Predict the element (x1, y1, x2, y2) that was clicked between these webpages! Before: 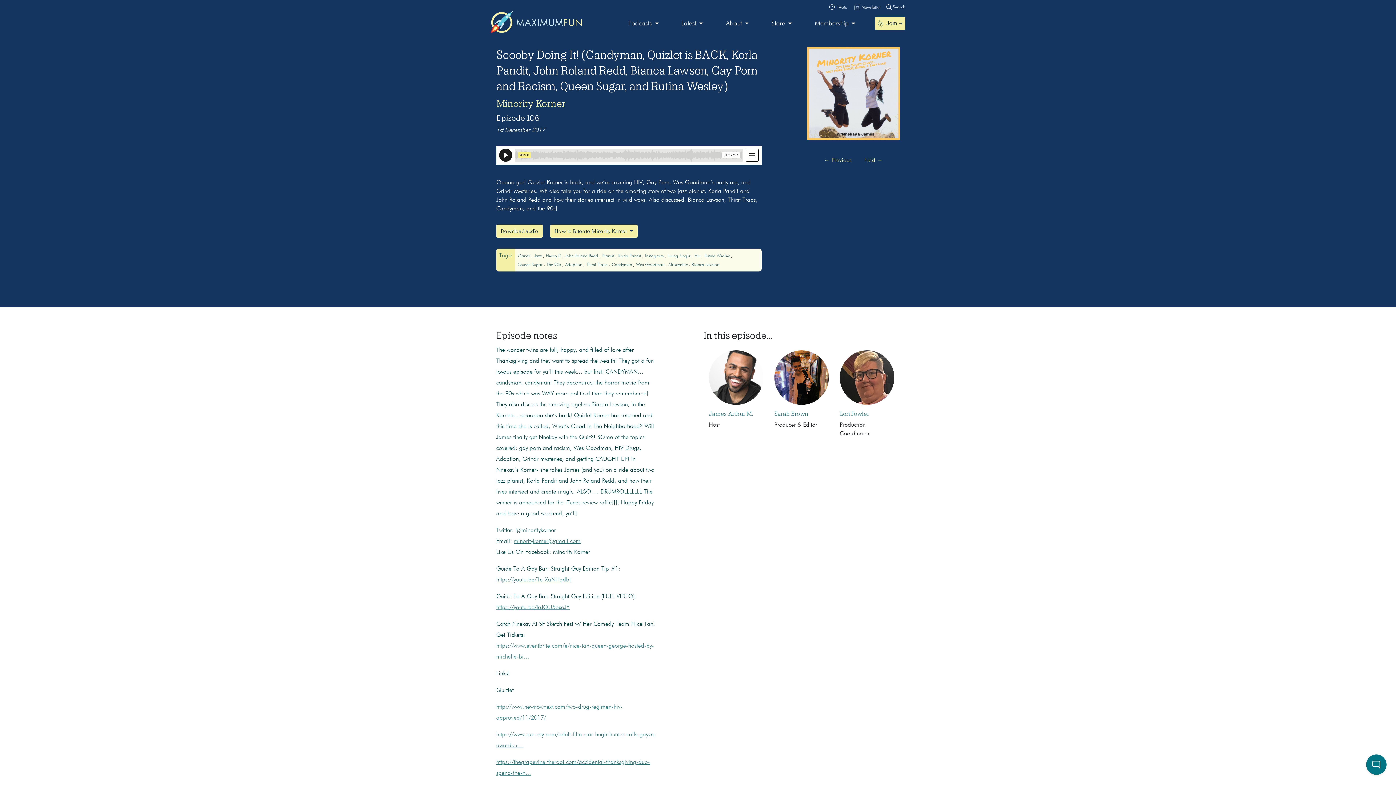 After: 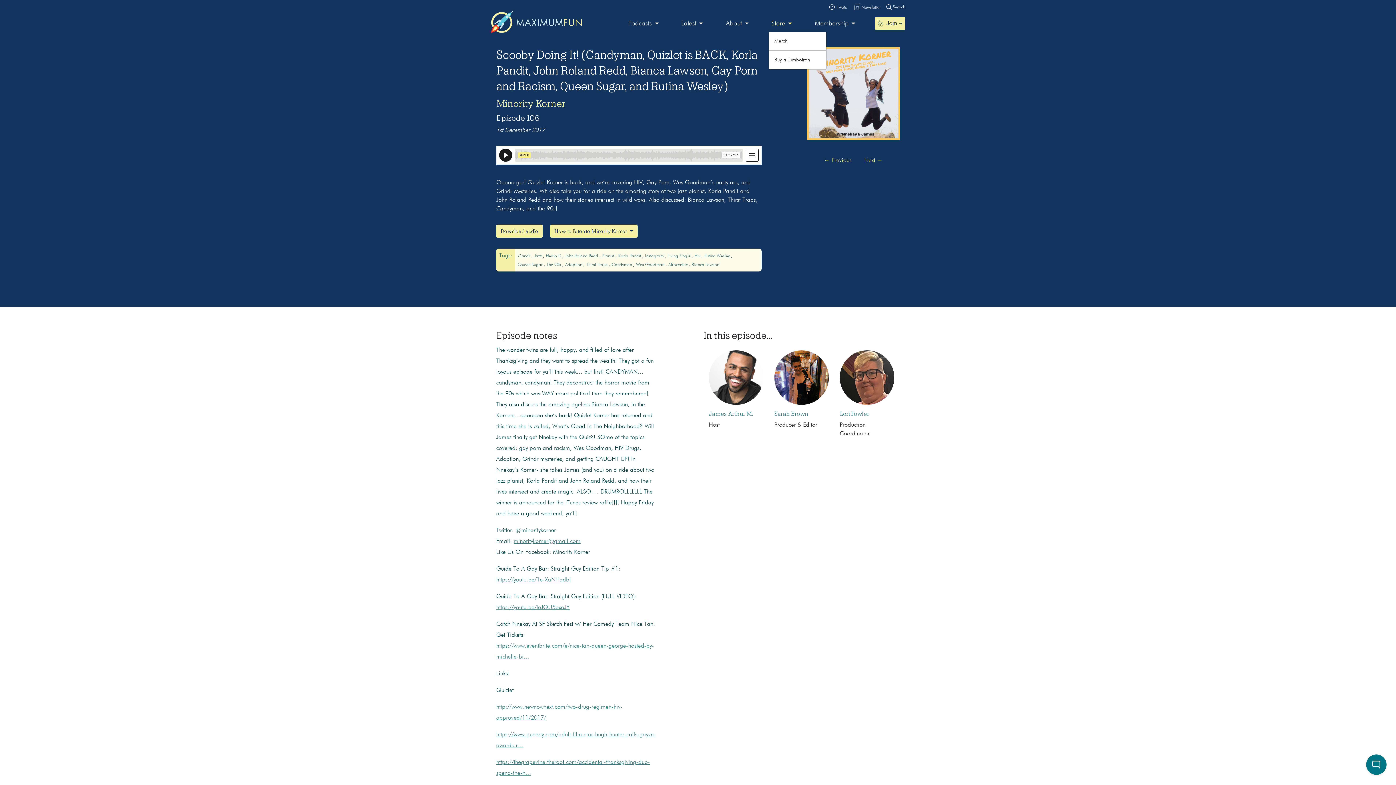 Action: label: Store bbox: (768, 15, 795, 31)